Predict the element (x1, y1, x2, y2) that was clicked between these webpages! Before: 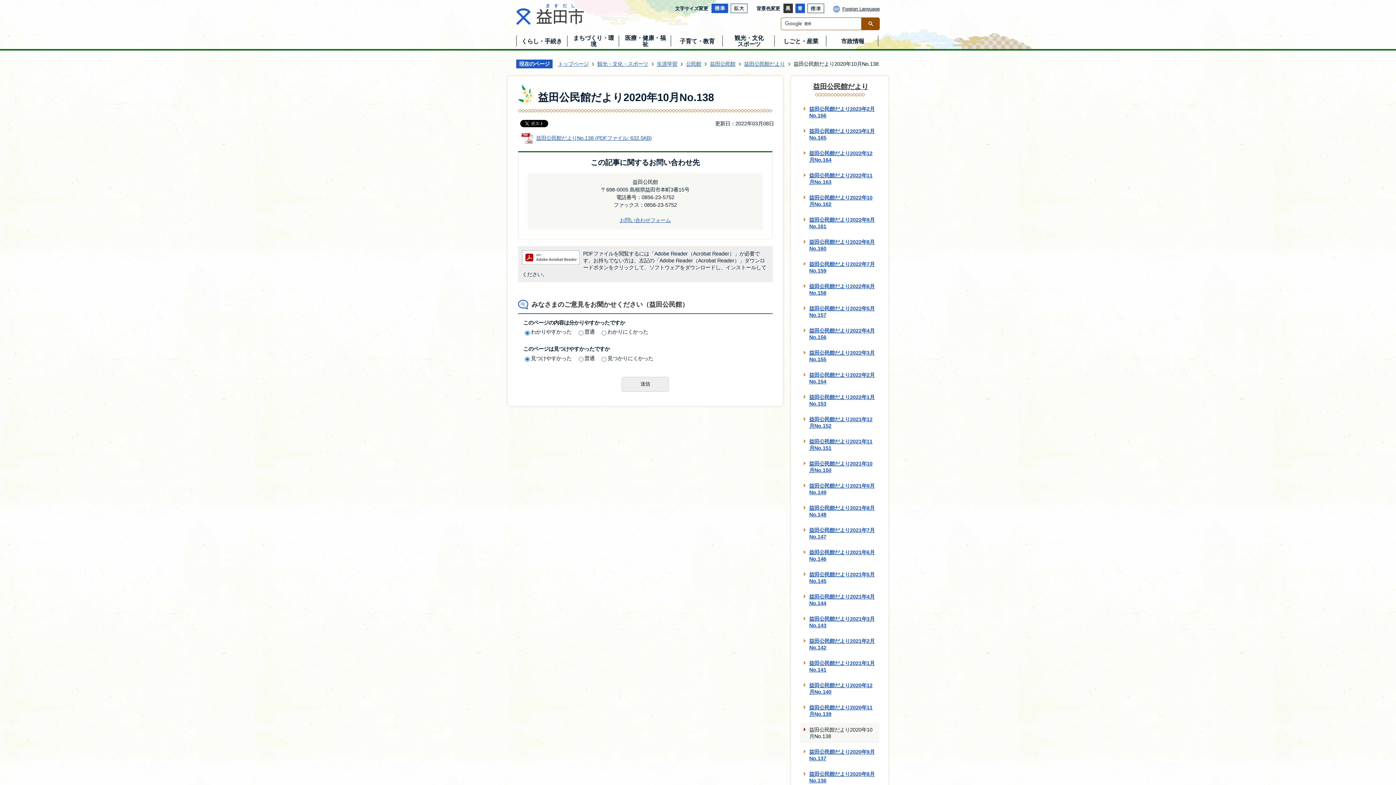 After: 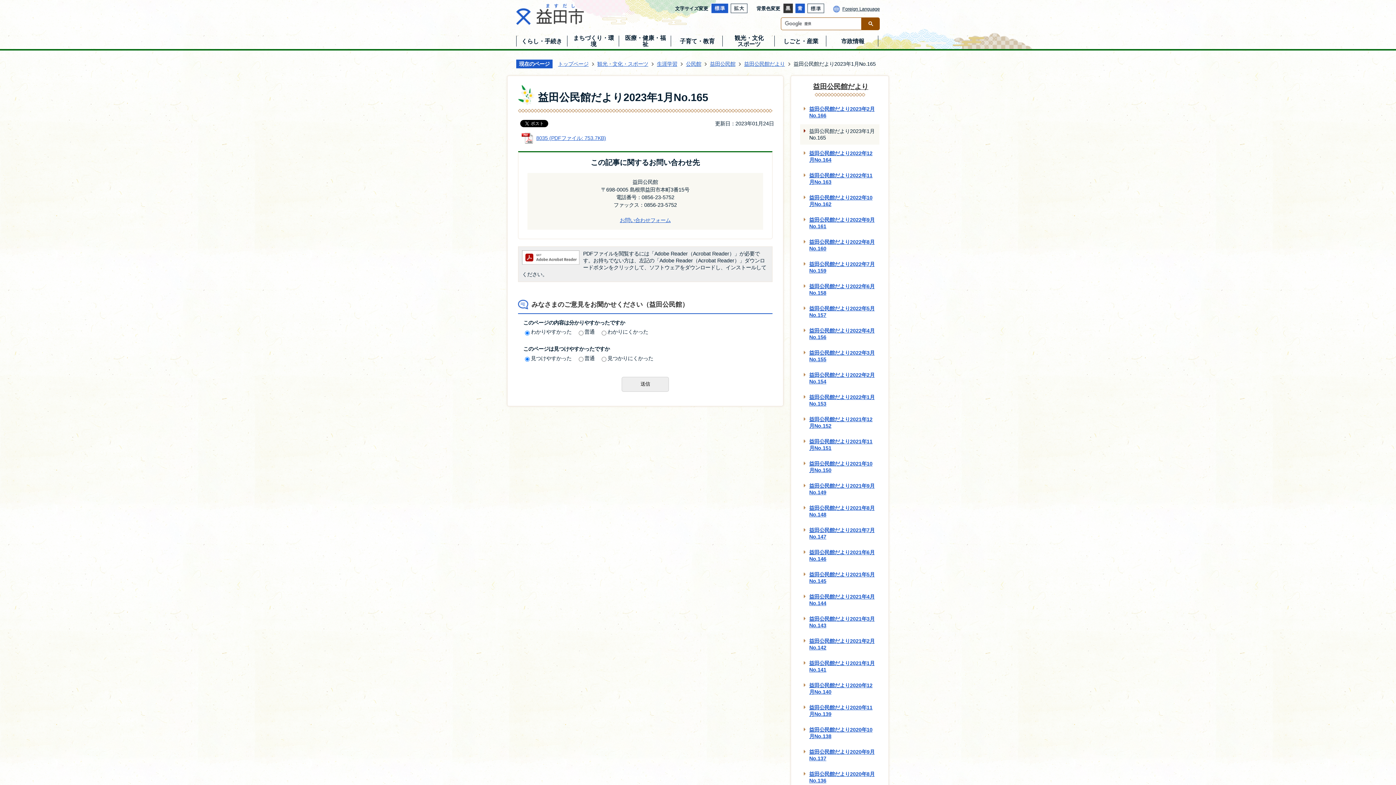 Action: bbox: (800, 124, 879, 144) label: 益田公民館だより2023年1月No.165